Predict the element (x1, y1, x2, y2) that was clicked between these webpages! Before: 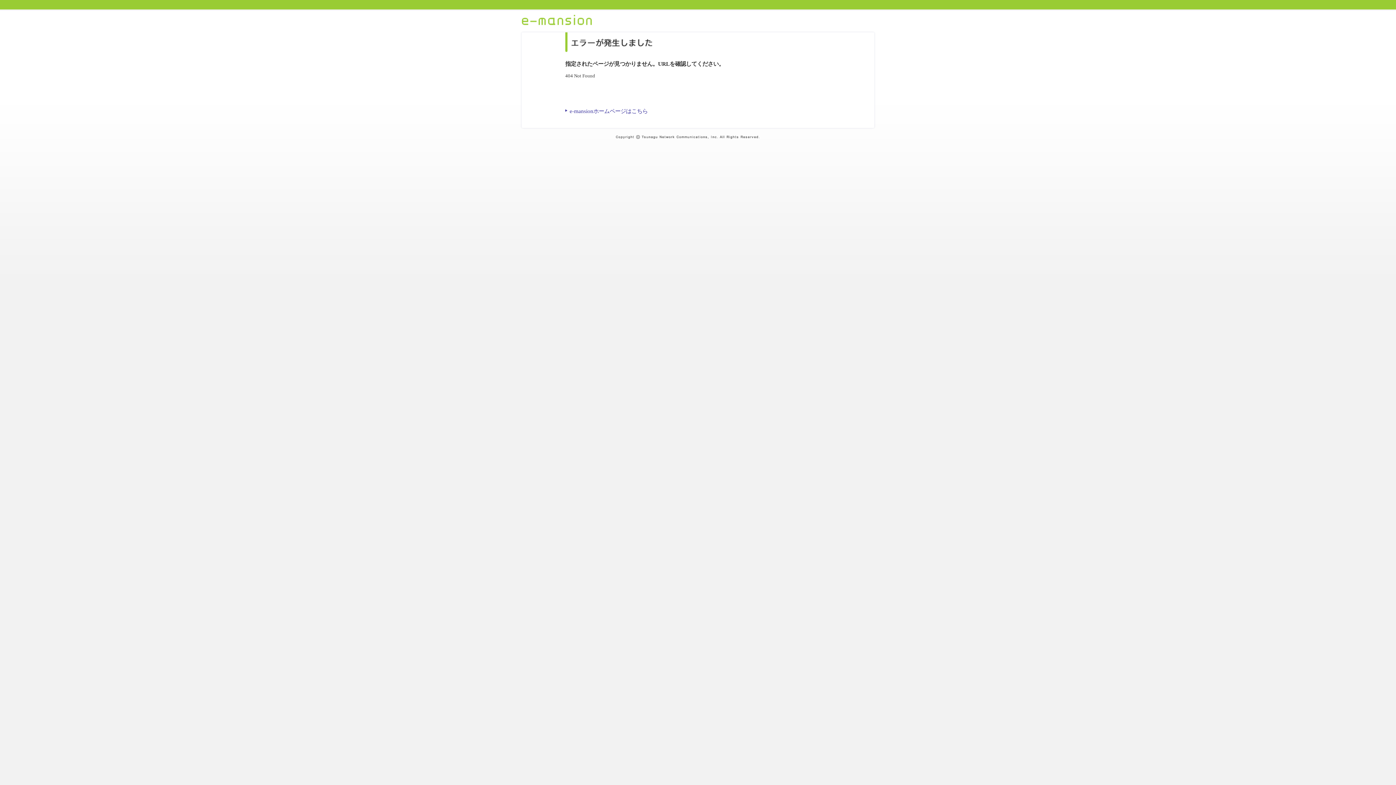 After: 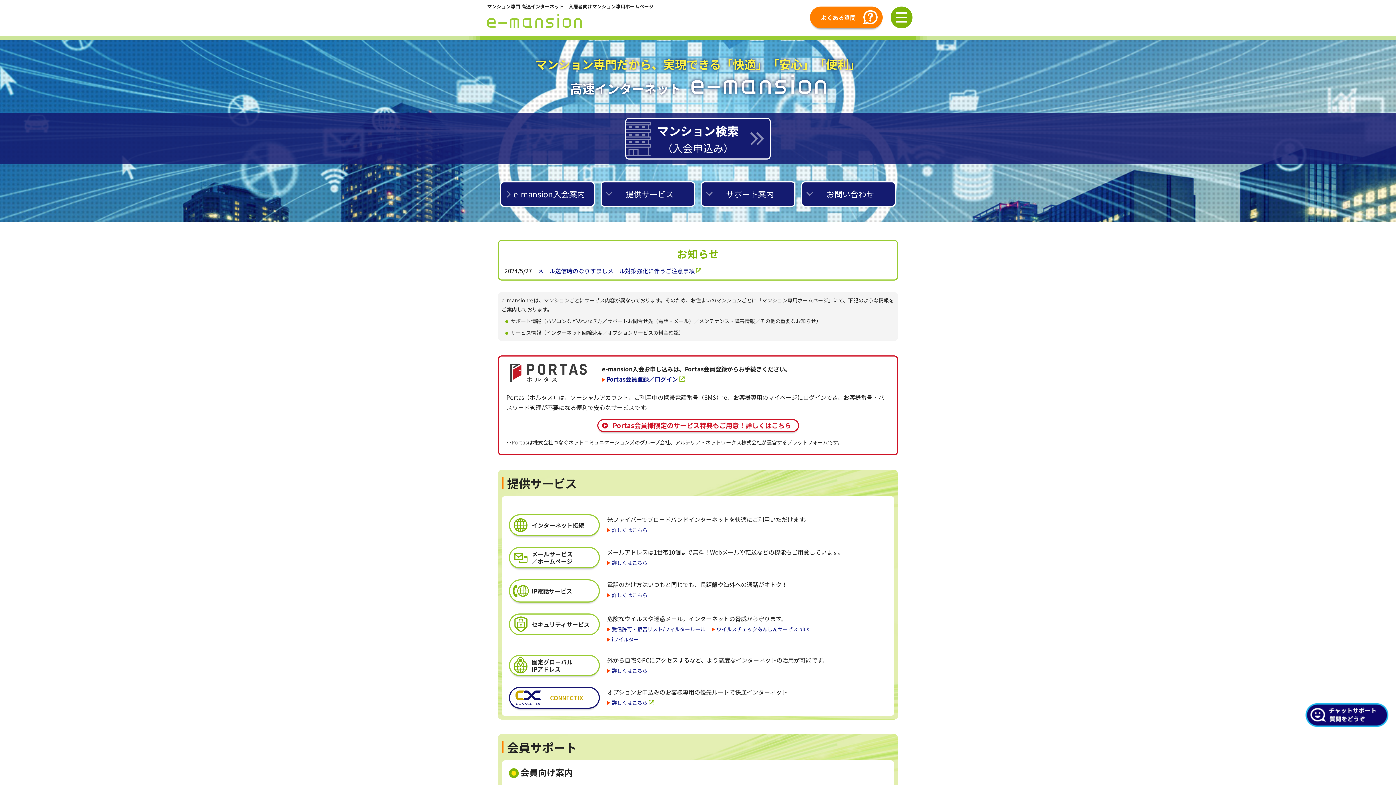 Action: bbox: (521, 16, 592, 27)